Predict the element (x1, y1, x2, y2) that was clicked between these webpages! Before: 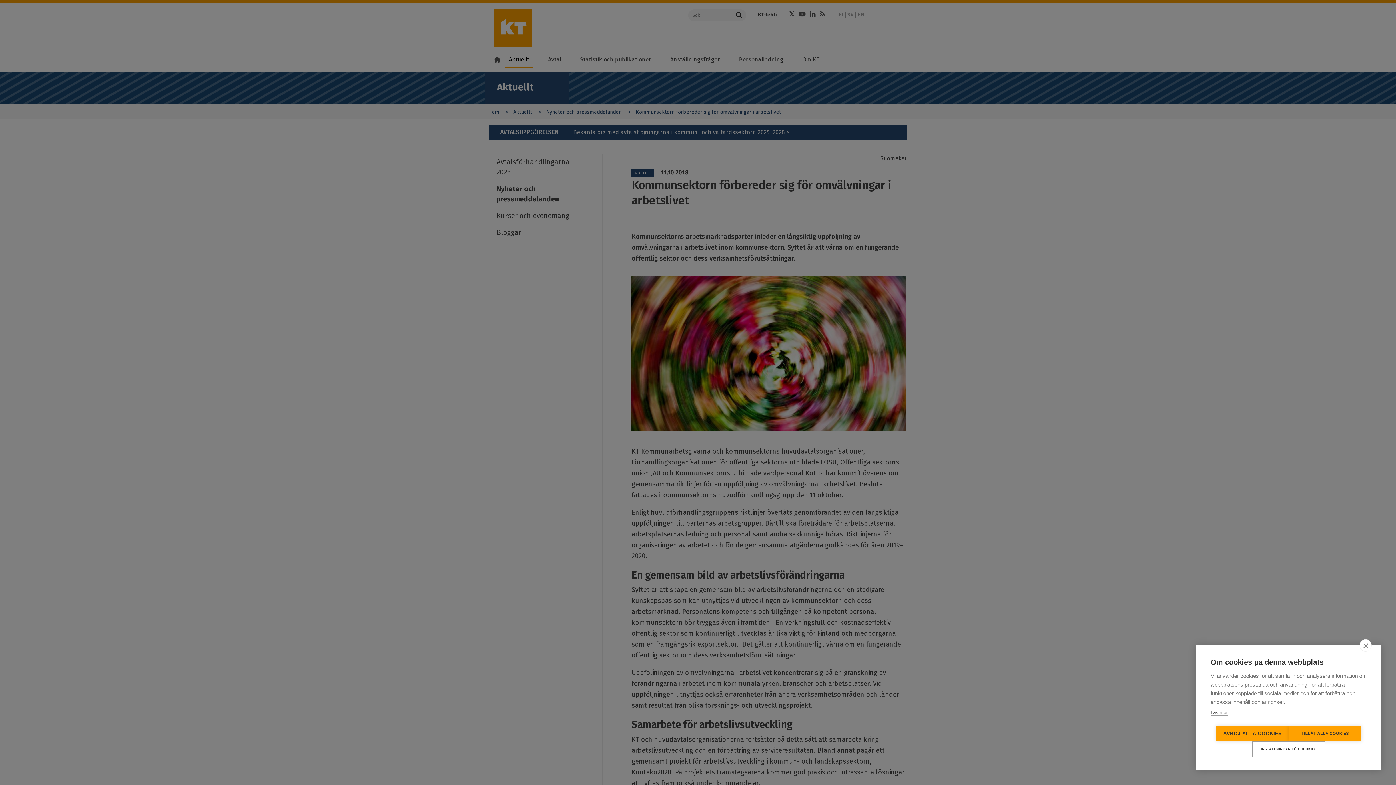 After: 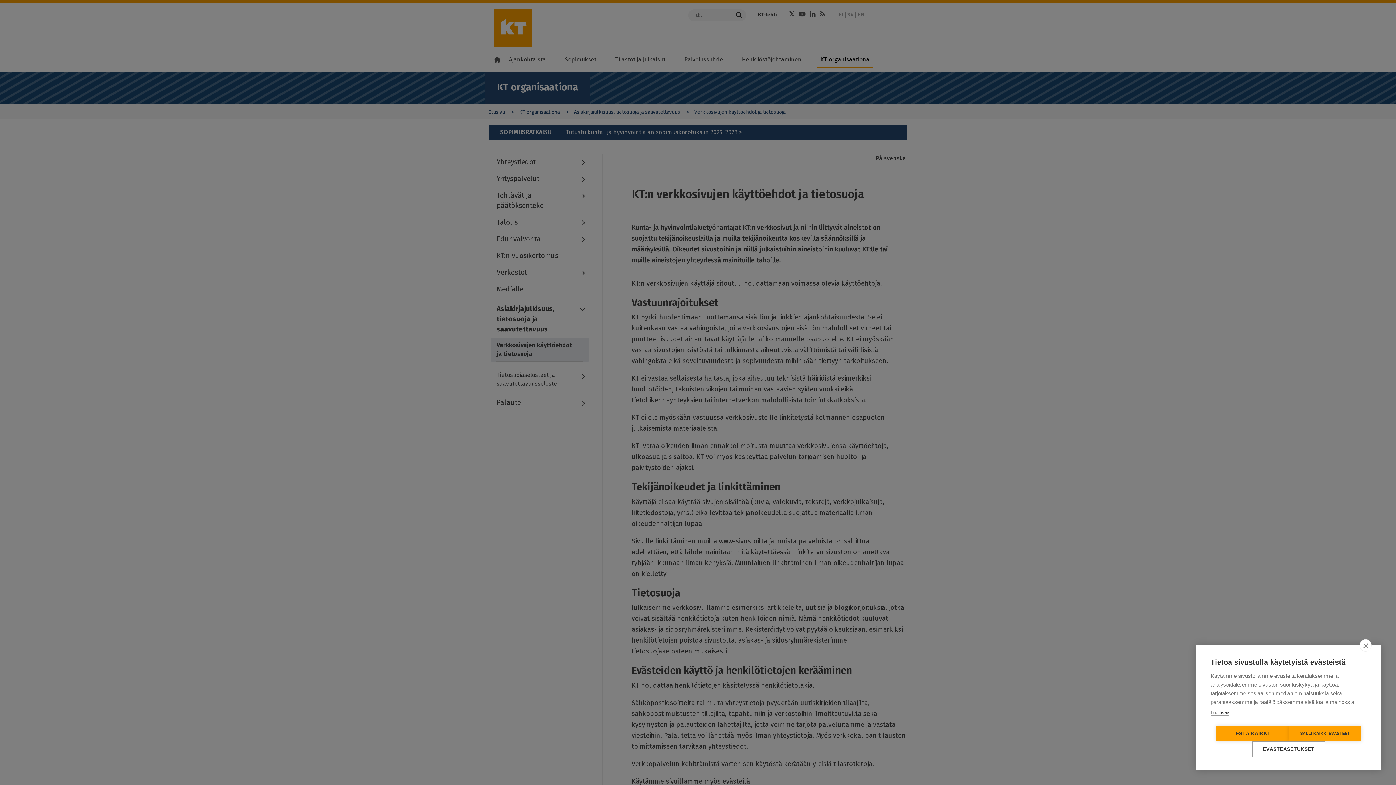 Action: label: Läs mer bbox: (1210, 710, 1228, 716)